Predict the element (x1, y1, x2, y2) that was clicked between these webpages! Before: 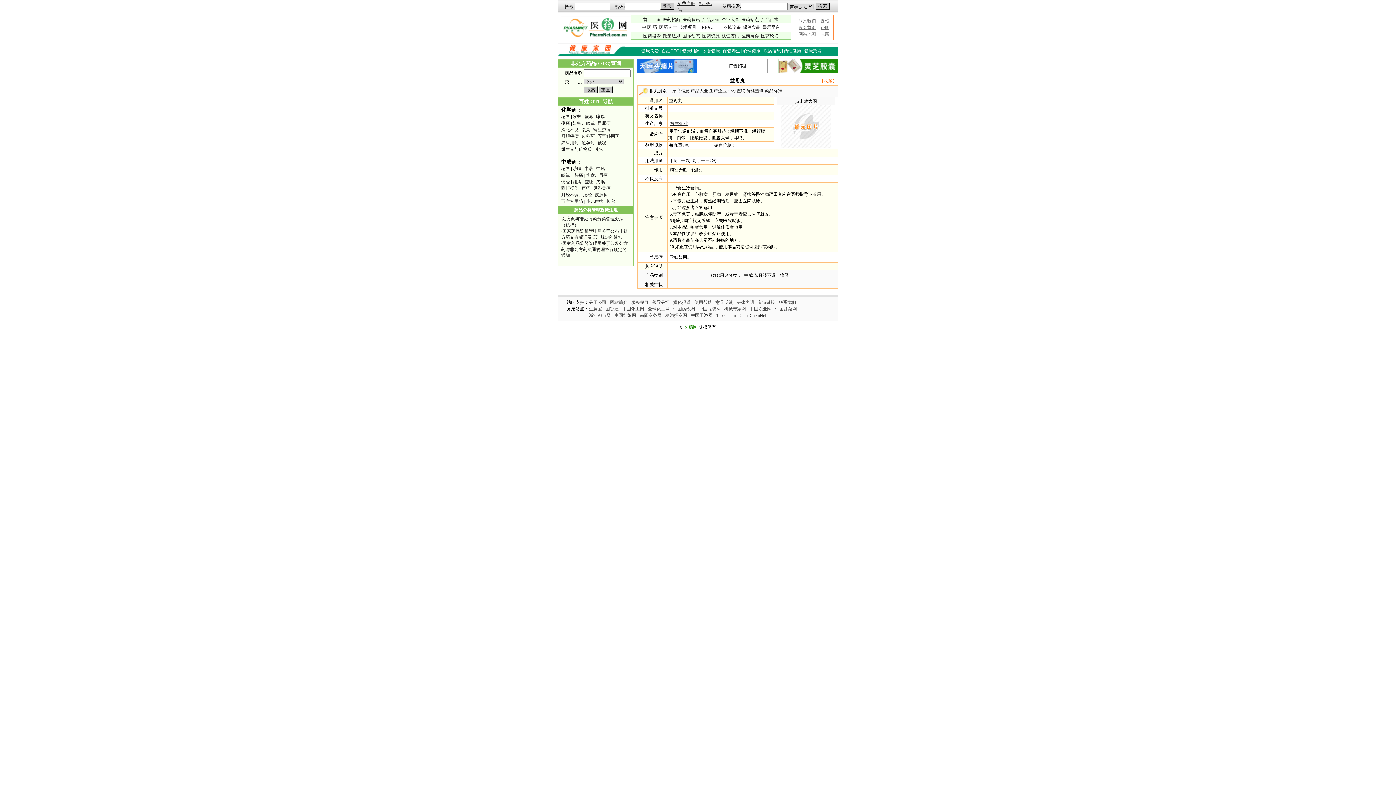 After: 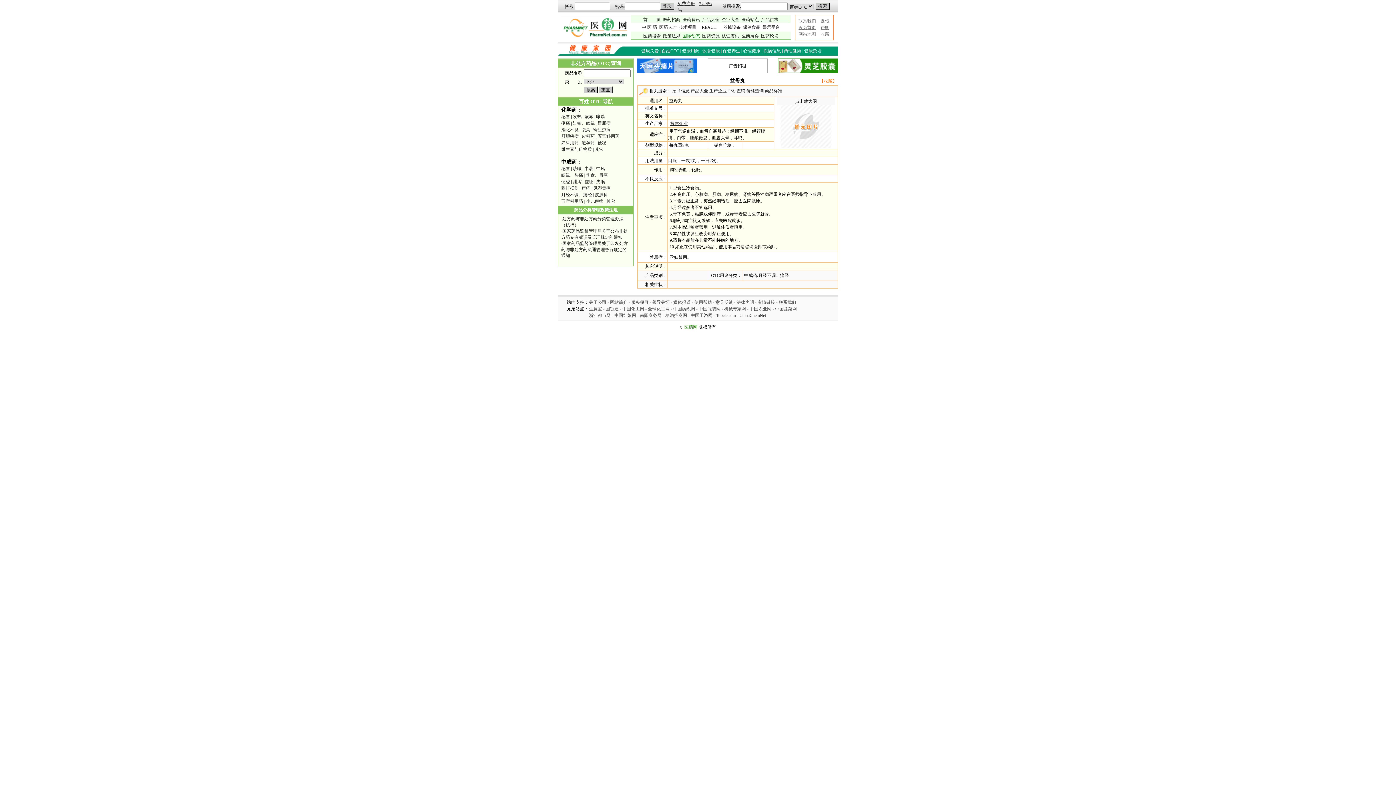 Action: bbox: (682, 33, 700, 38) label: 国际动态